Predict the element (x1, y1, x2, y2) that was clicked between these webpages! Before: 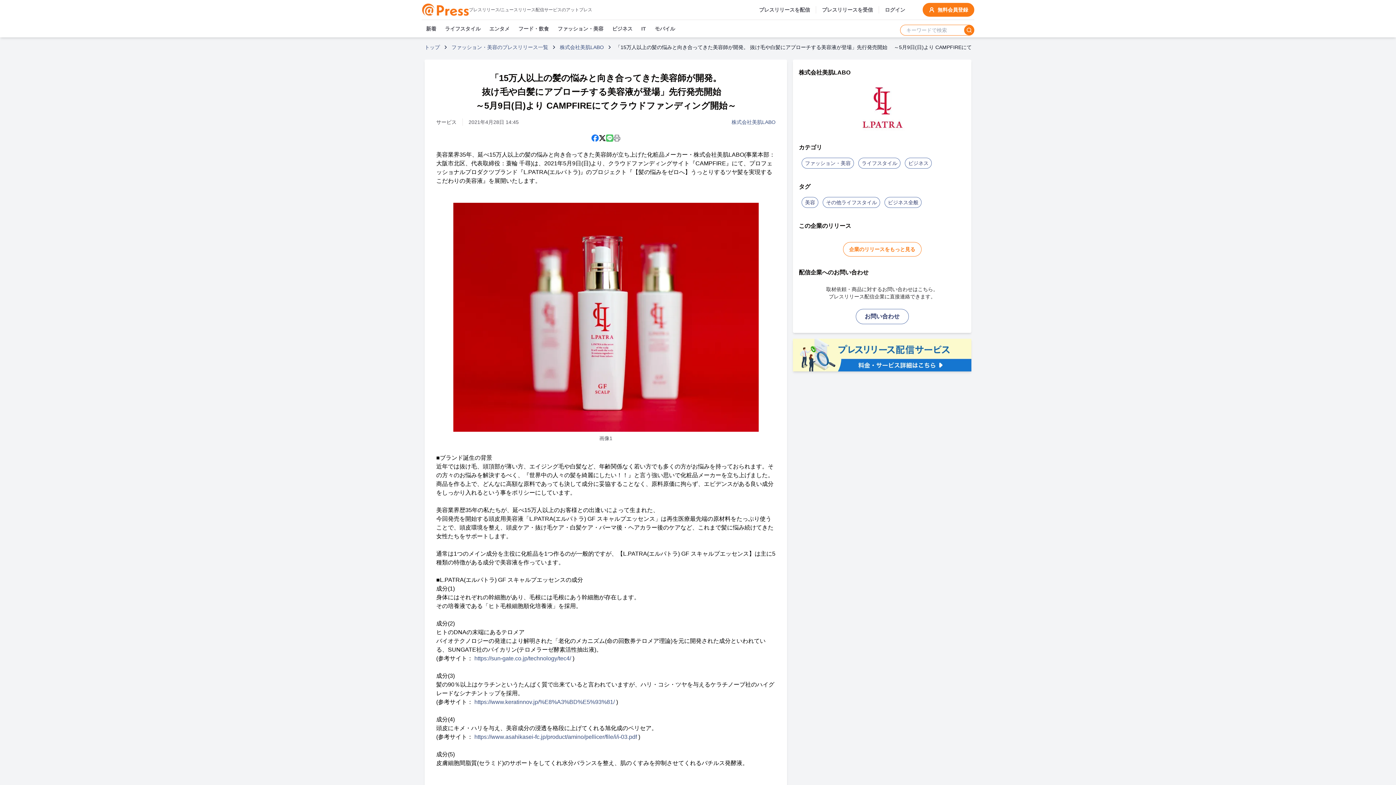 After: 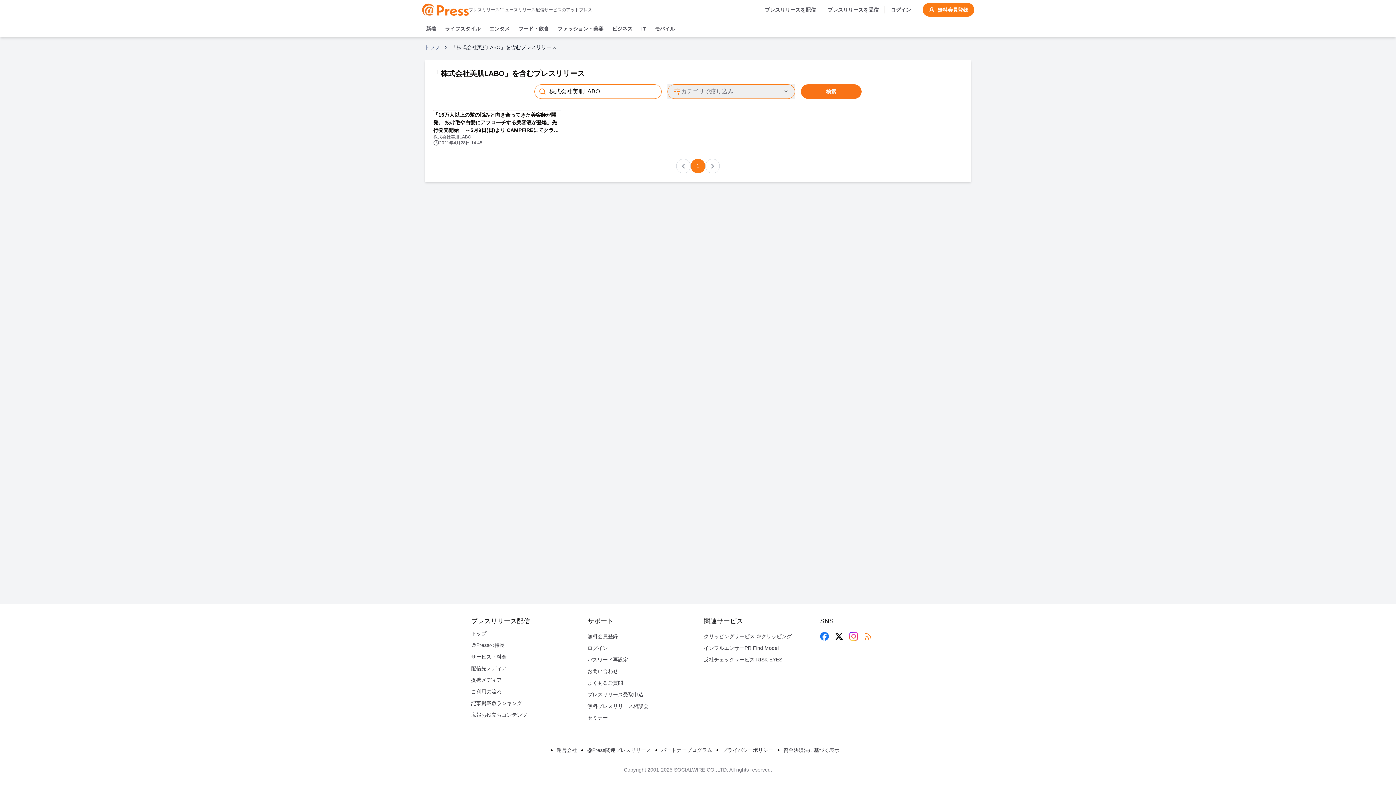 Action: bbox: (560, 43, 604, 50) label: 株式会社美肌LABO